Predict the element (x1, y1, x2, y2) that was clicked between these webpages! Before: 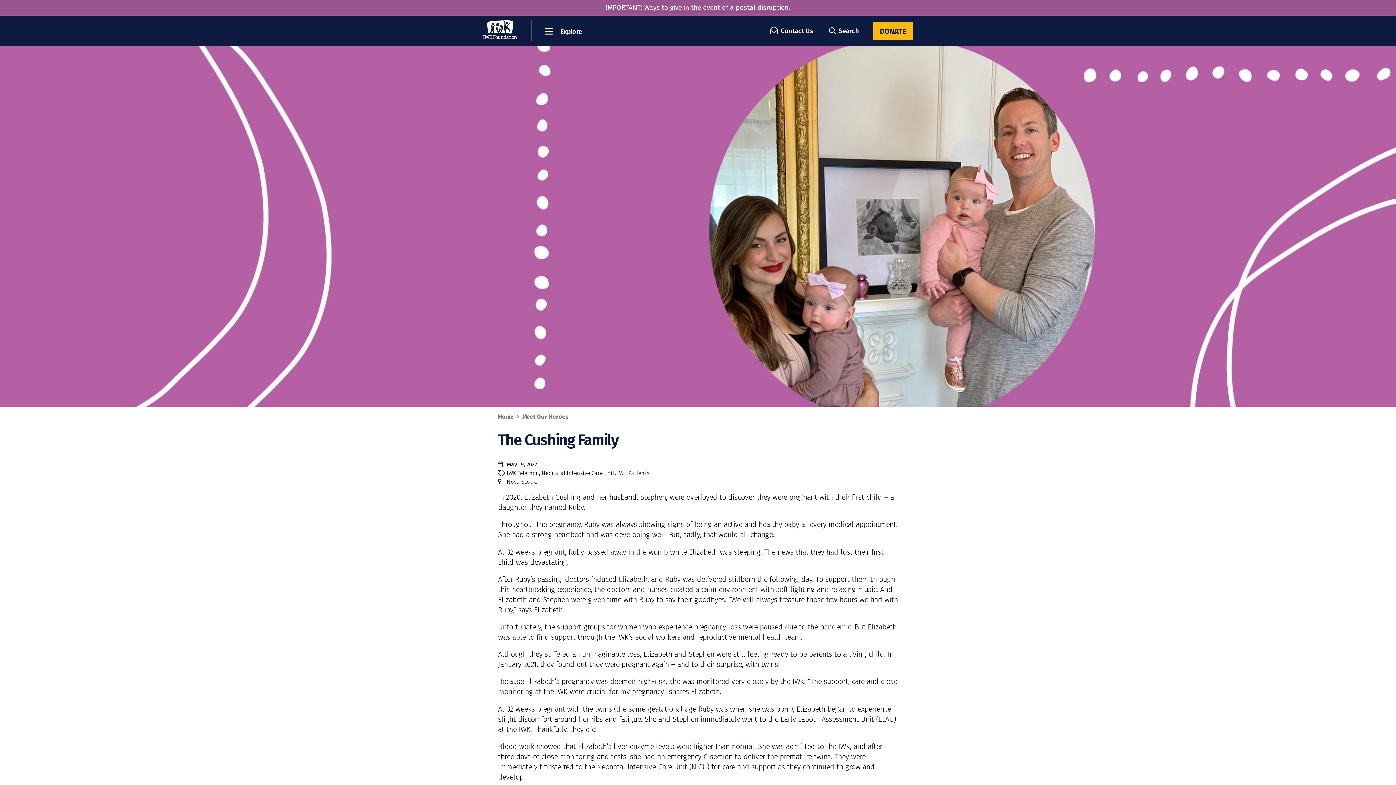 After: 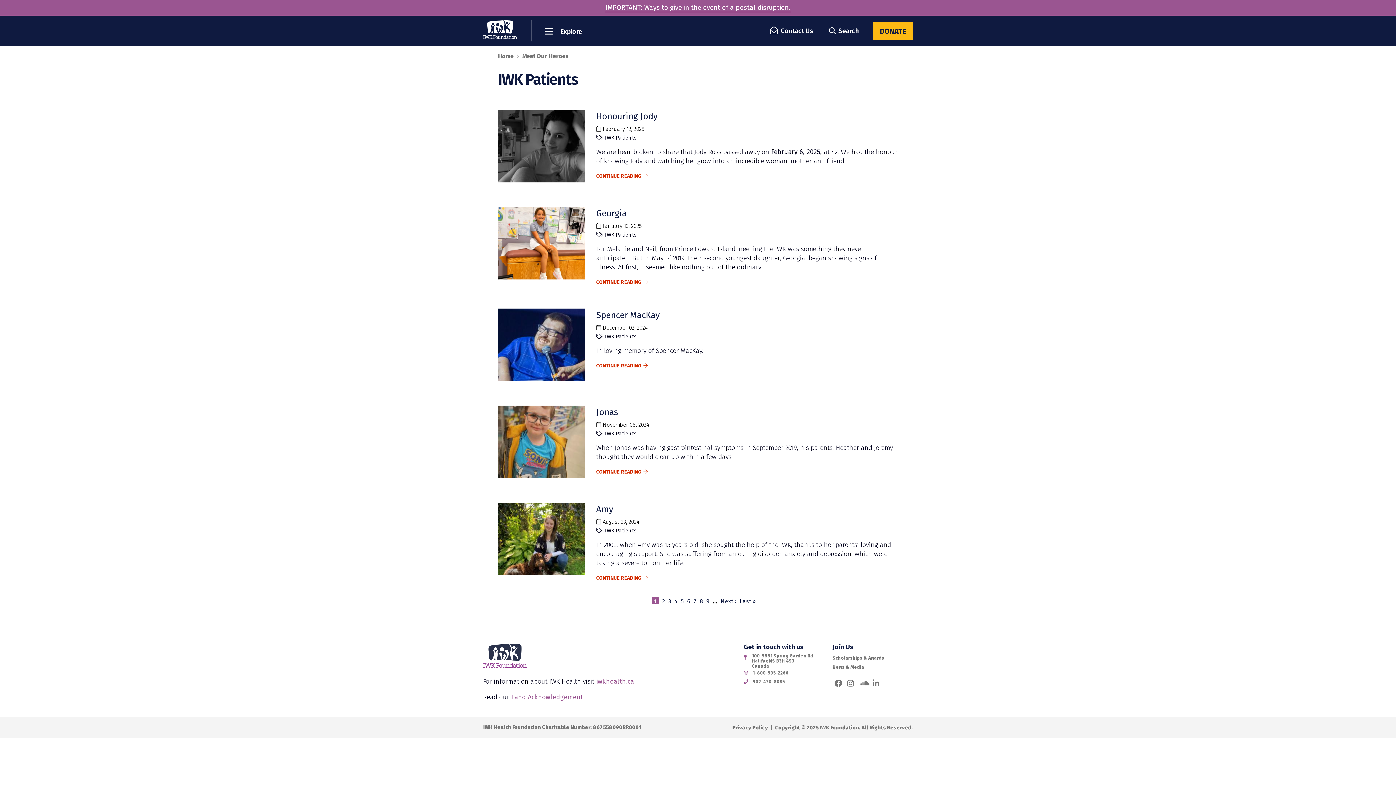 Action: label: IWK Patients bbox: (617, 470, 649, 476)